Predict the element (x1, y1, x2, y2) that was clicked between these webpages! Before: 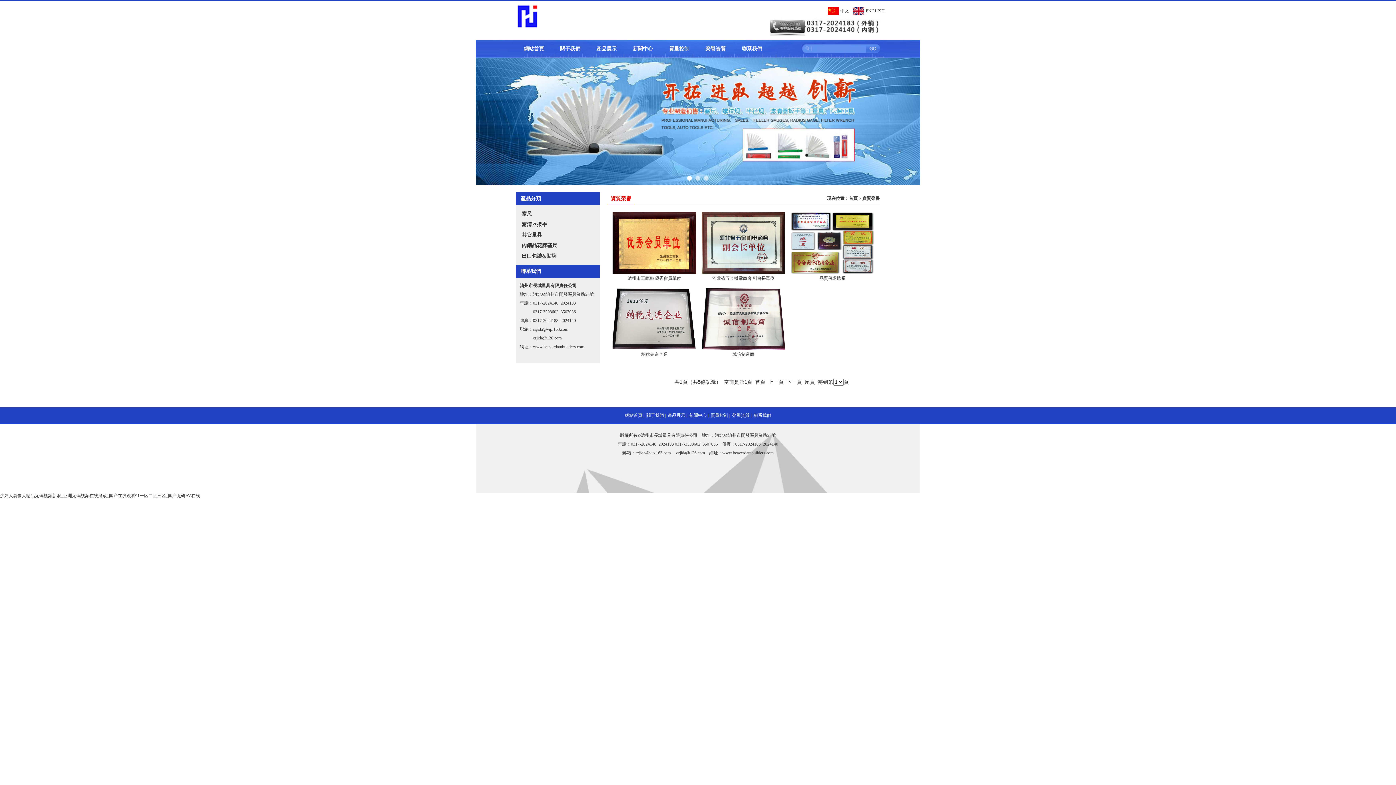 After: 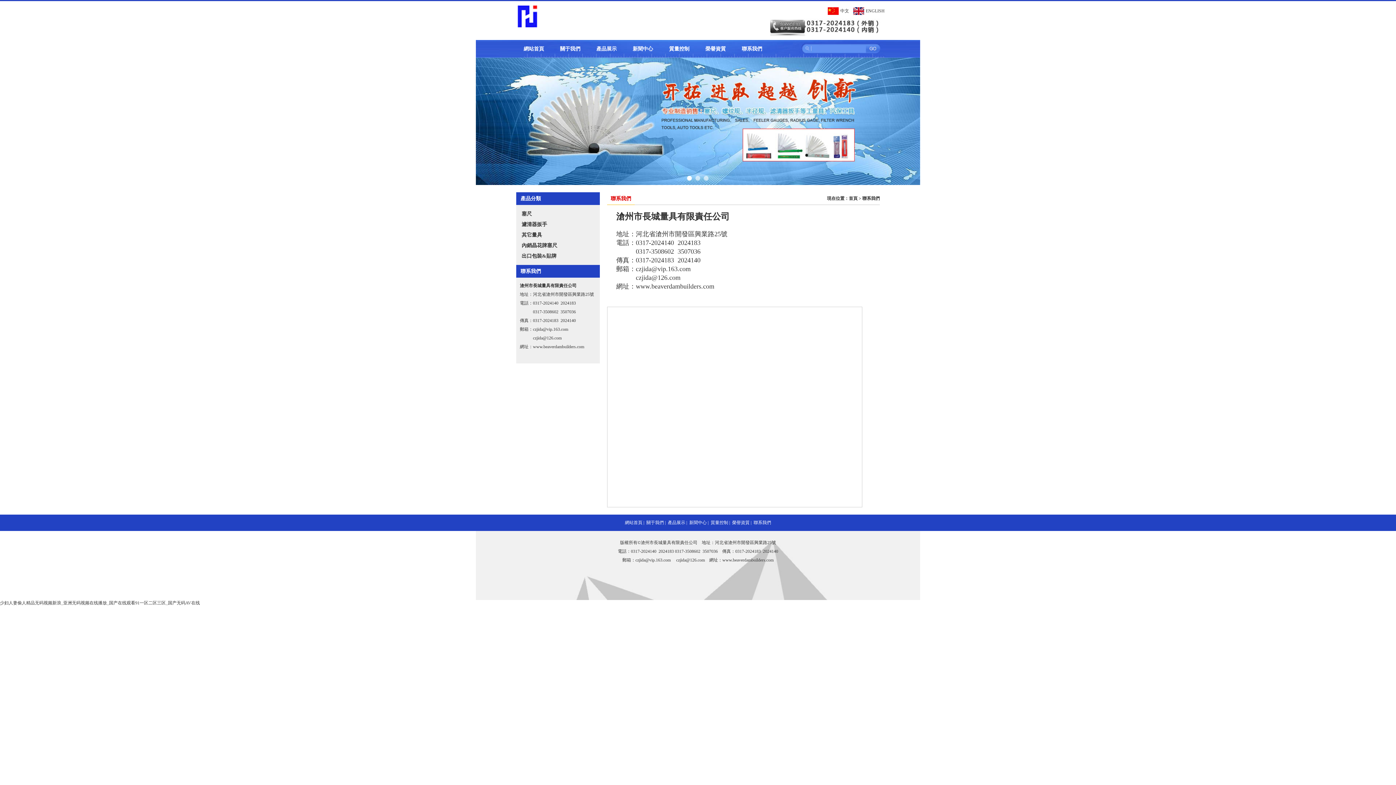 Action: label: 聯系我們 bbox: (734, 40, 770, 57)